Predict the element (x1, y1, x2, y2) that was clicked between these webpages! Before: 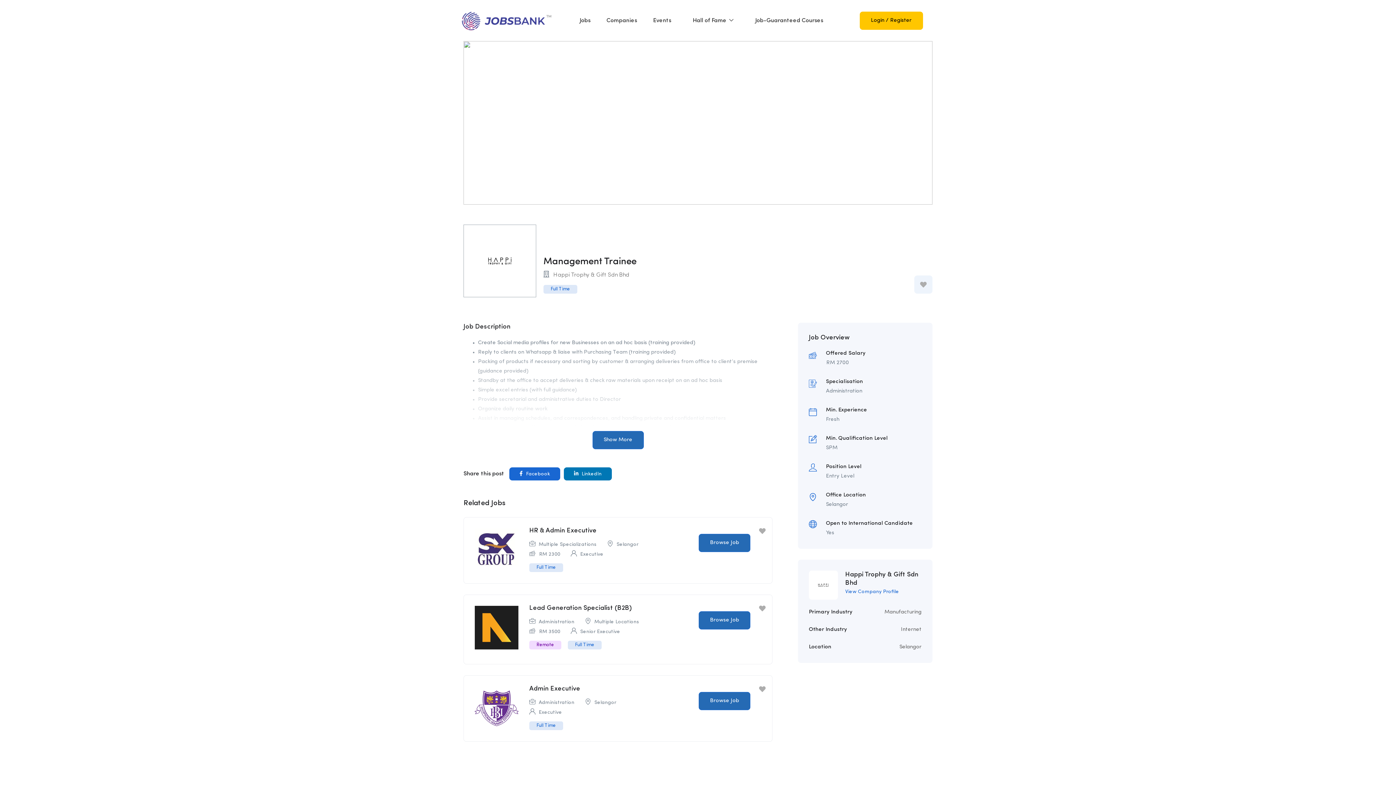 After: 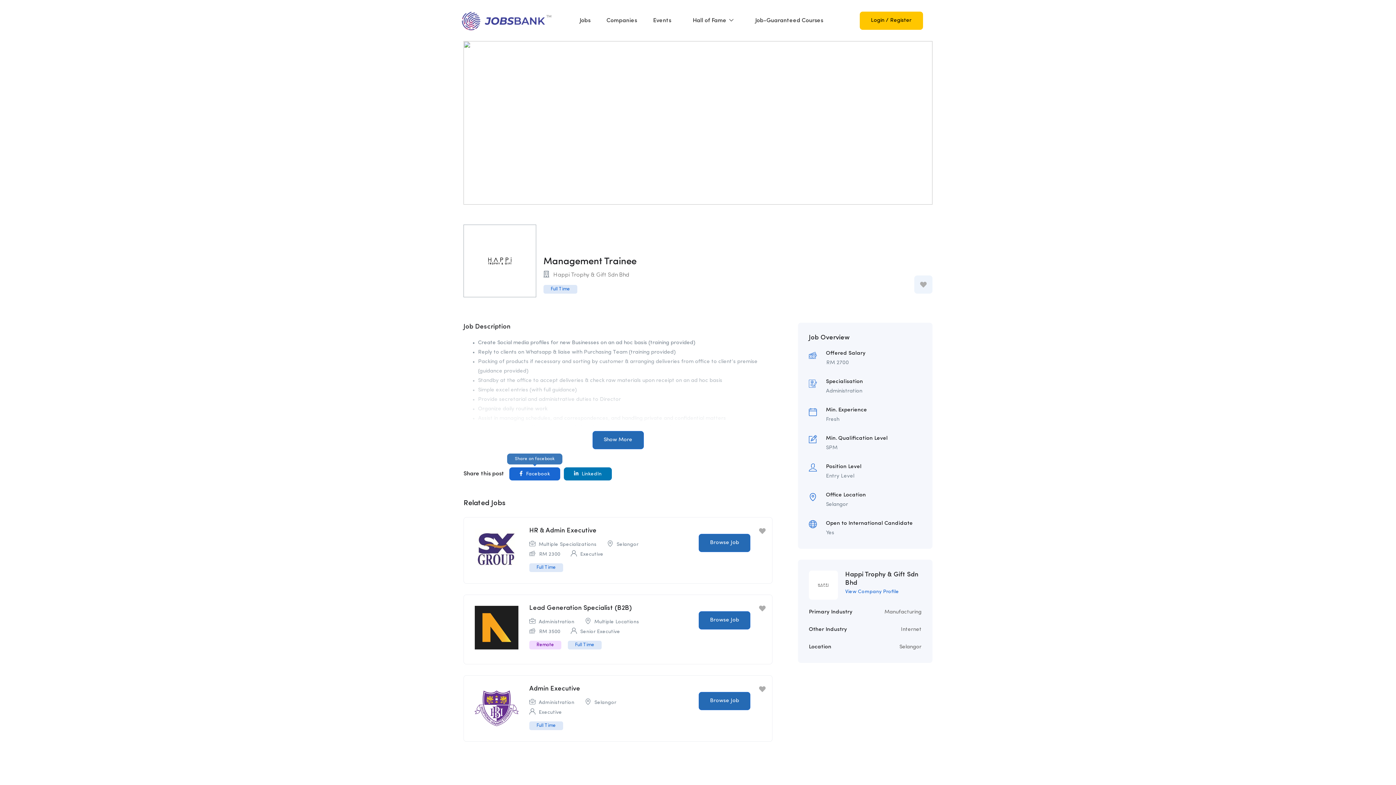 Action: label:  Facebook bbox: (509, 467, 560, 480)